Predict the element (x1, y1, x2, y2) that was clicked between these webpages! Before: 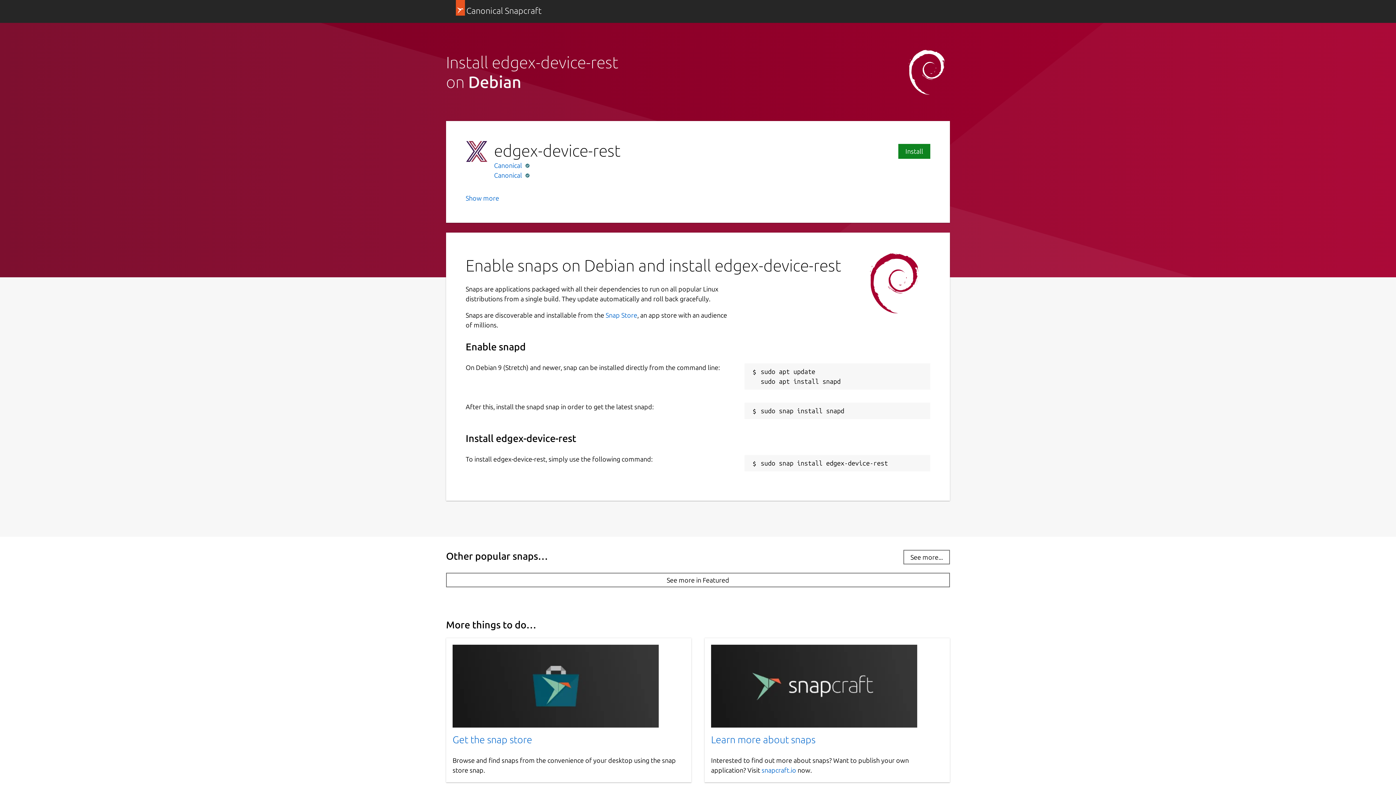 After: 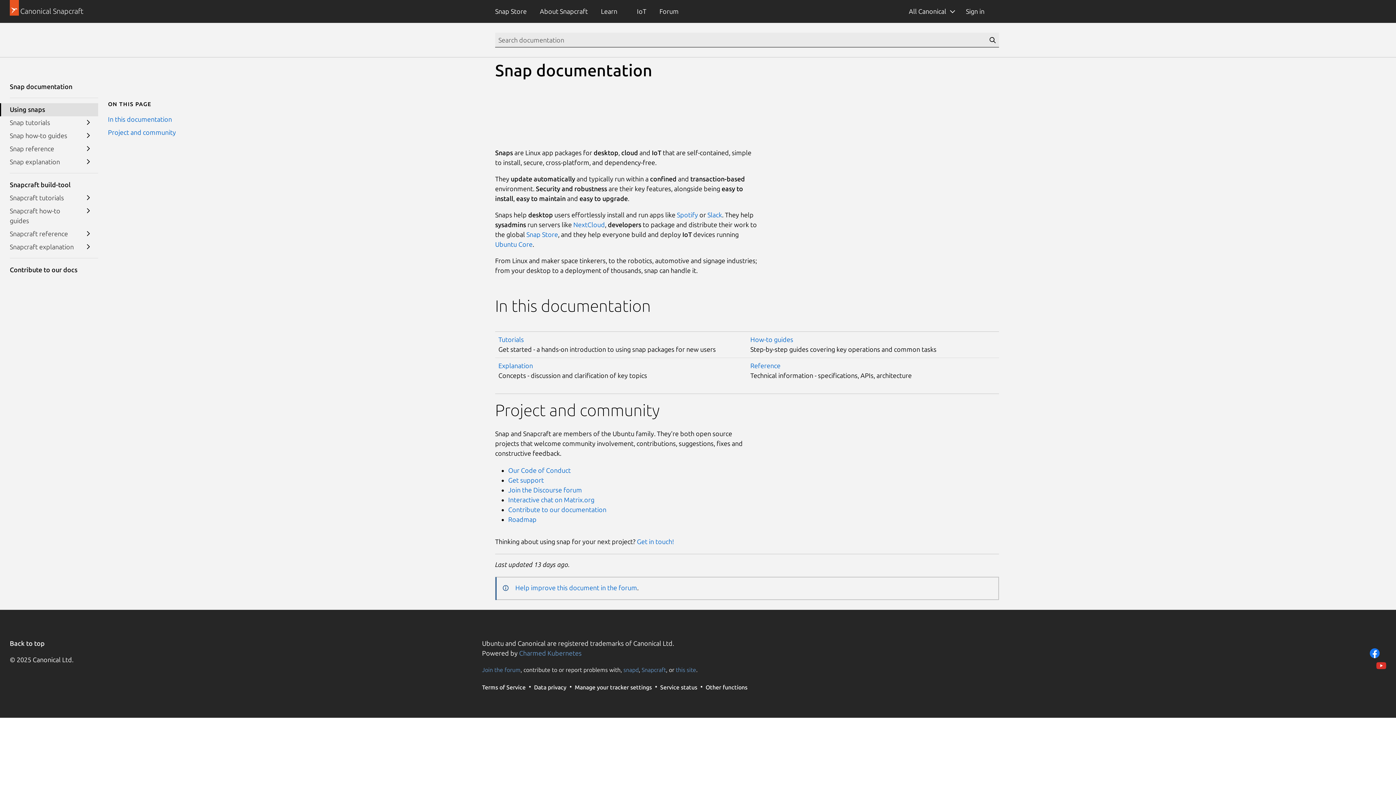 Action: bbox: (711, 734, 815, 745) label: Learn more about snaps